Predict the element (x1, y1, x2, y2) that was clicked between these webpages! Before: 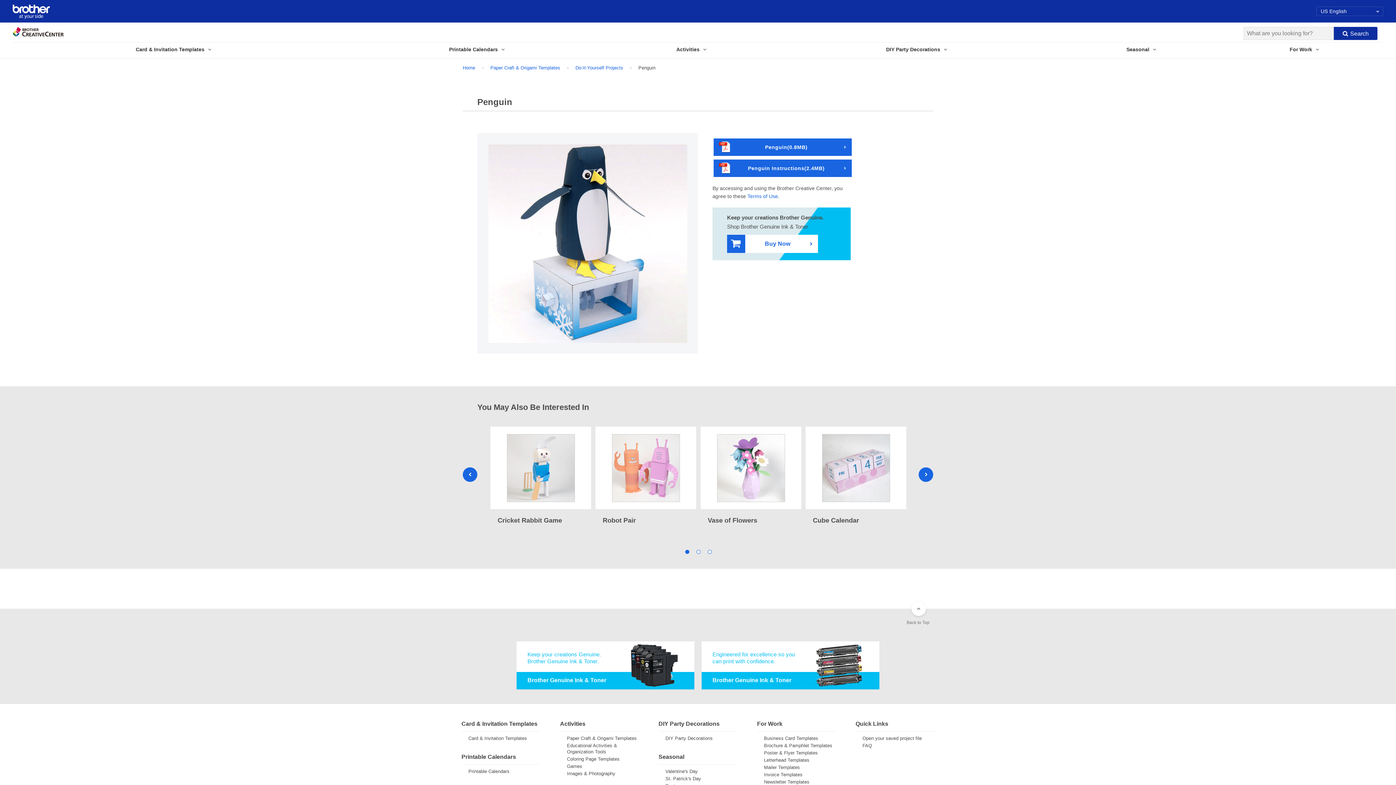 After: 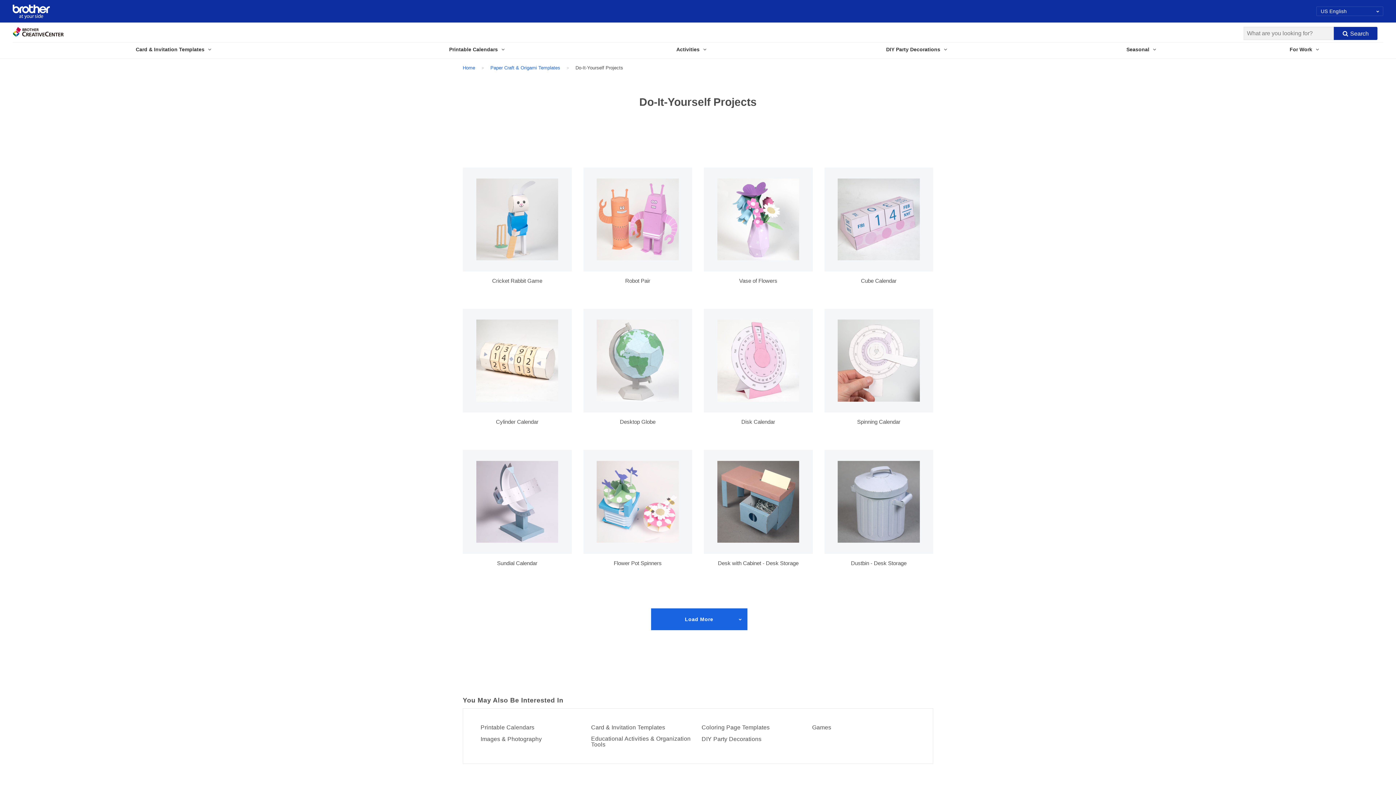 Action: bbox: (575, 65, 623, 70) label: Do-It-Yourself Projects